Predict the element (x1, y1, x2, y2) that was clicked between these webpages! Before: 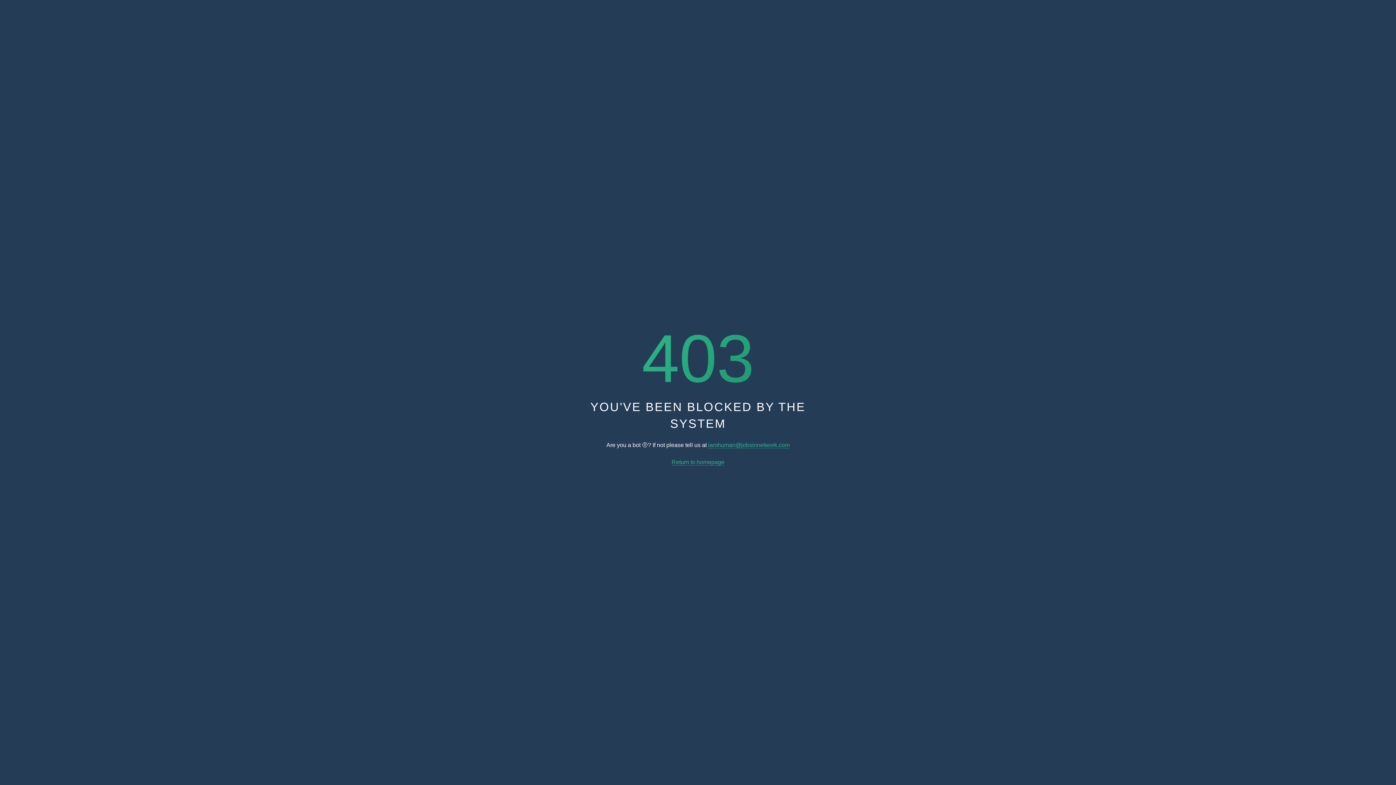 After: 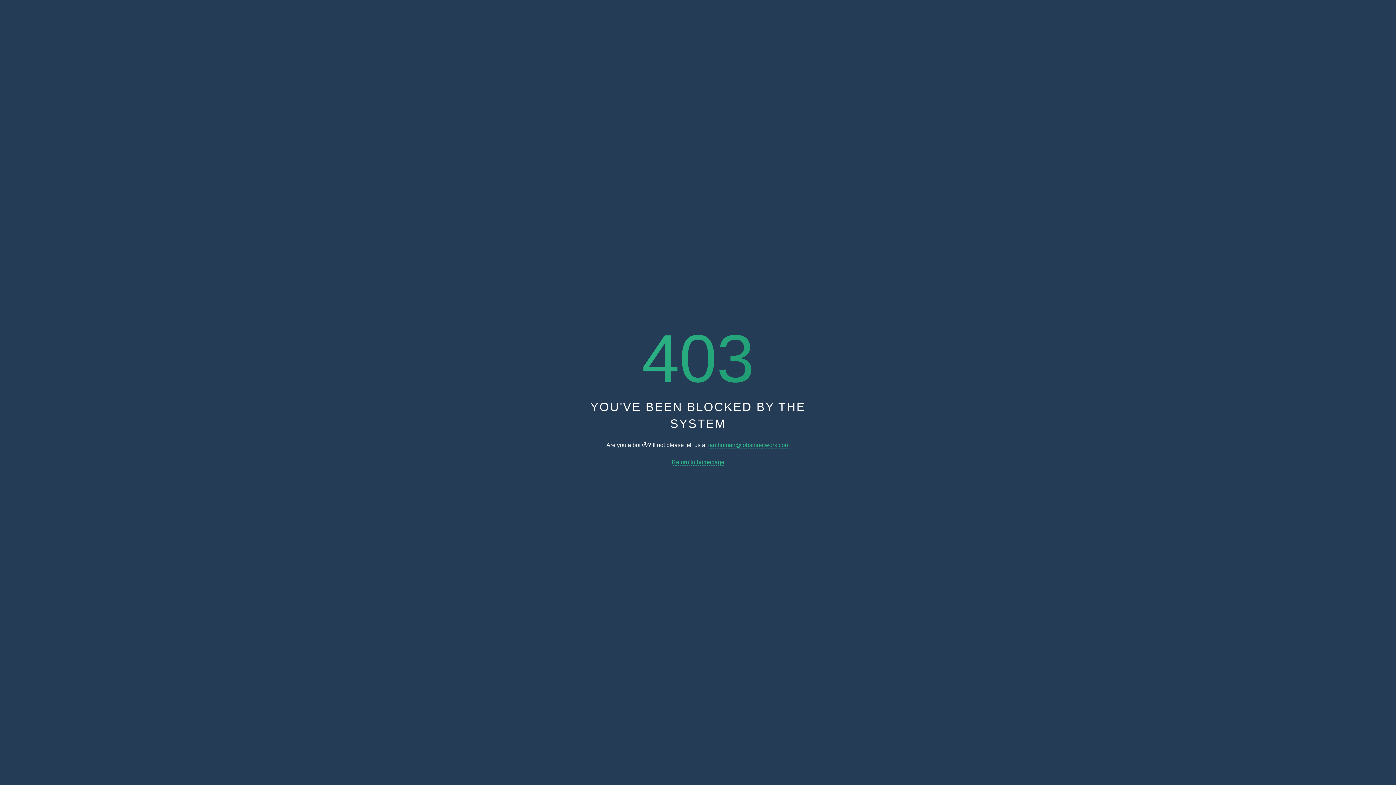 Action: bbox: (671, 459, 724, 465) label: Return to homepage